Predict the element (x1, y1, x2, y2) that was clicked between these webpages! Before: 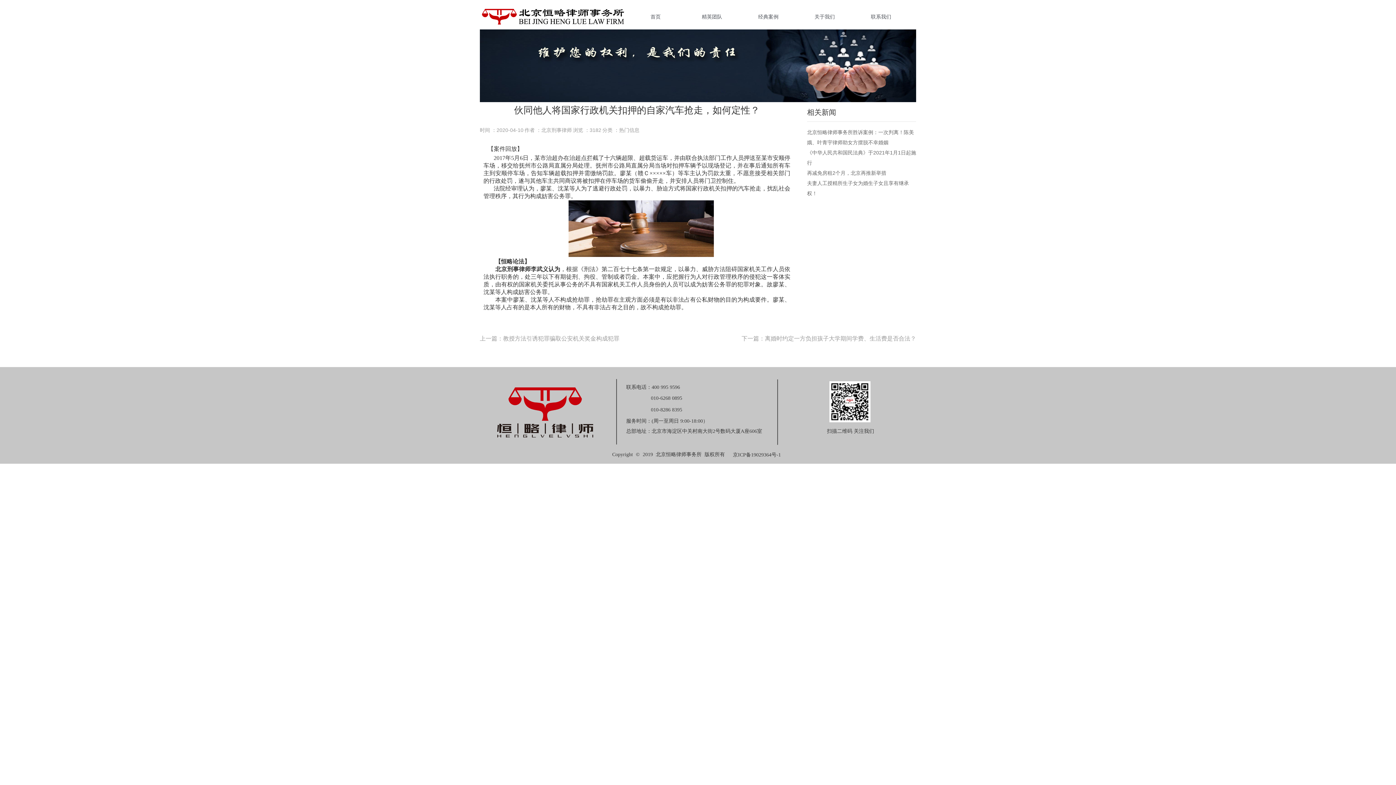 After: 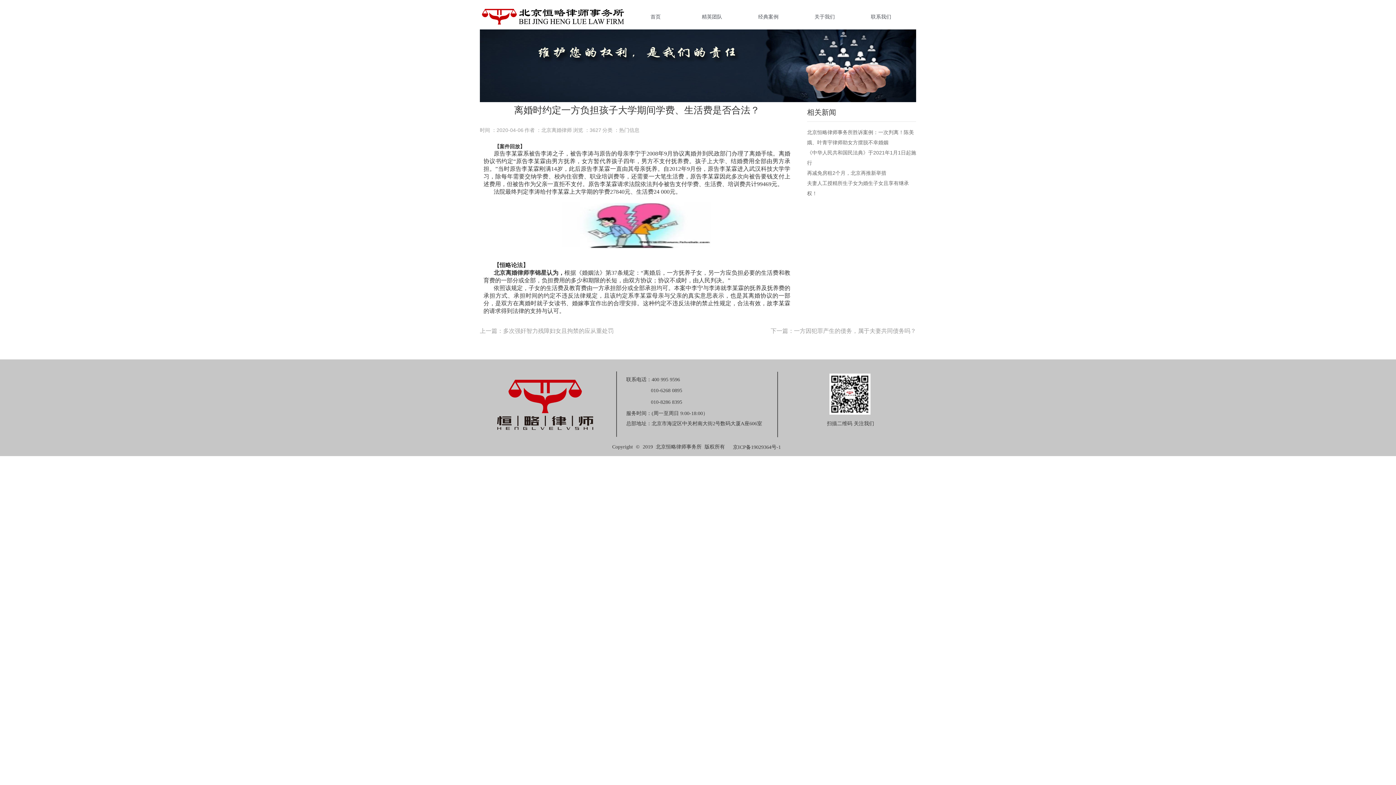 Action: bbox: (698, 330, 916, 347) label: 下一篇：离婚时约定一方负担孩子大学期间学费、生活费是否合法？